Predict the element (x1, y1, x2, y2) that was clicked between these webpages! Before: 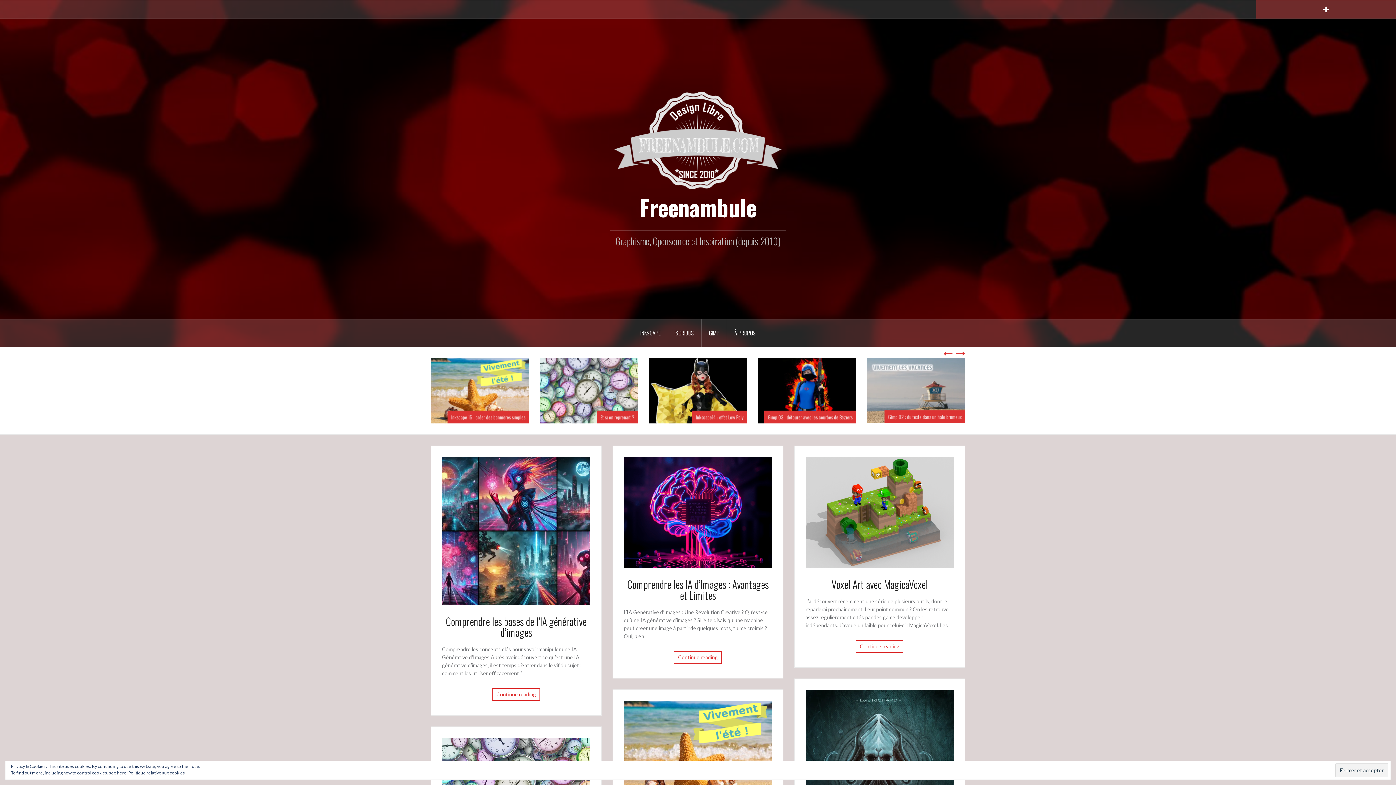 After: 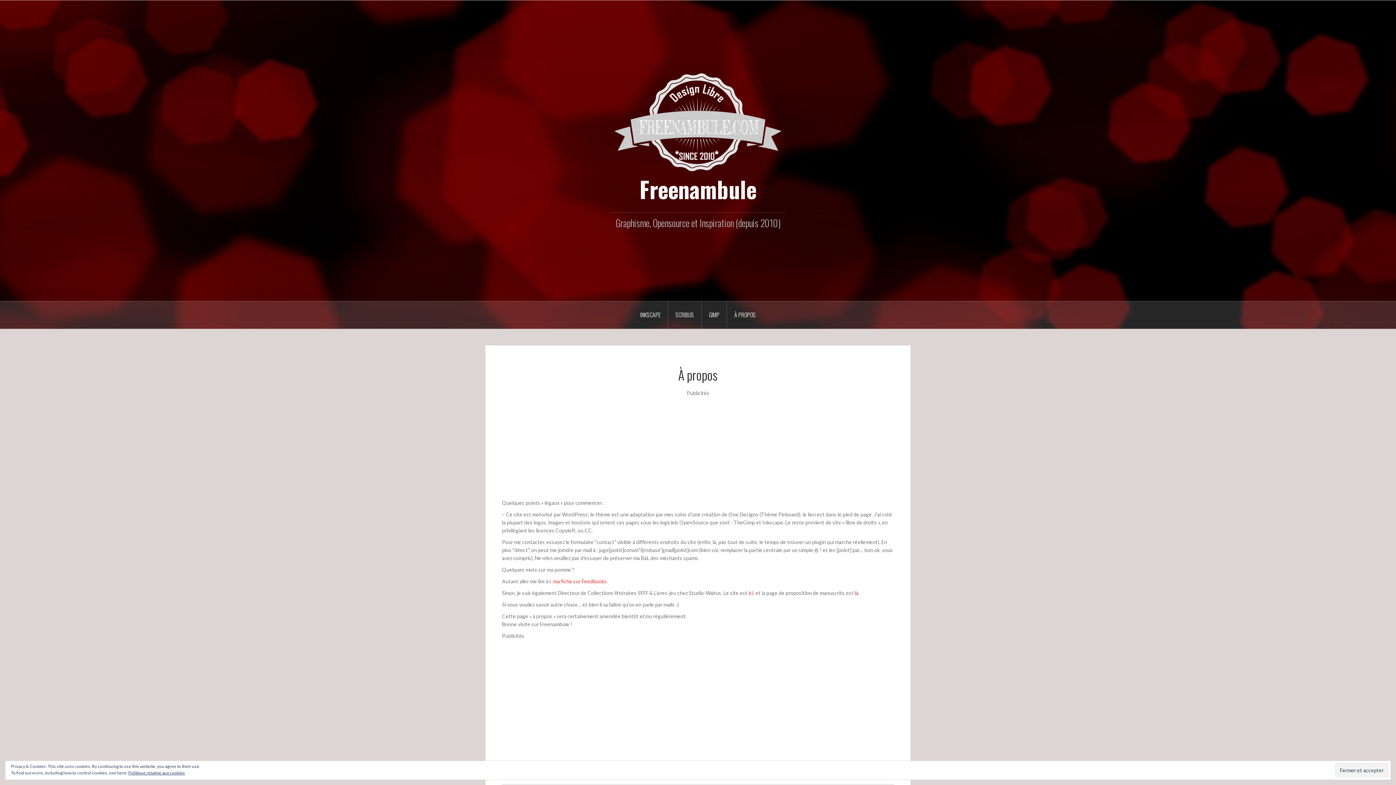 Action: bbox: (727, 319, 763, 346) label: À PROPOS